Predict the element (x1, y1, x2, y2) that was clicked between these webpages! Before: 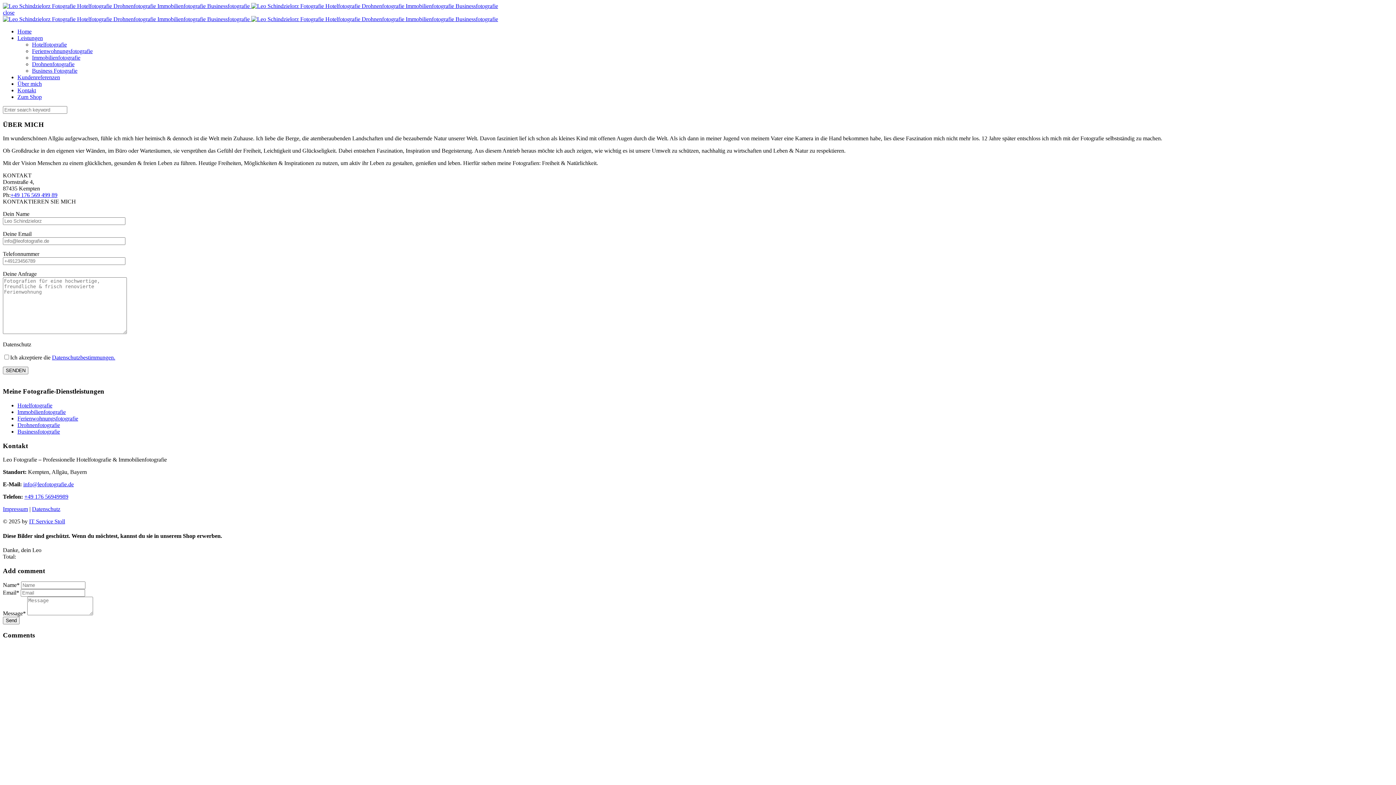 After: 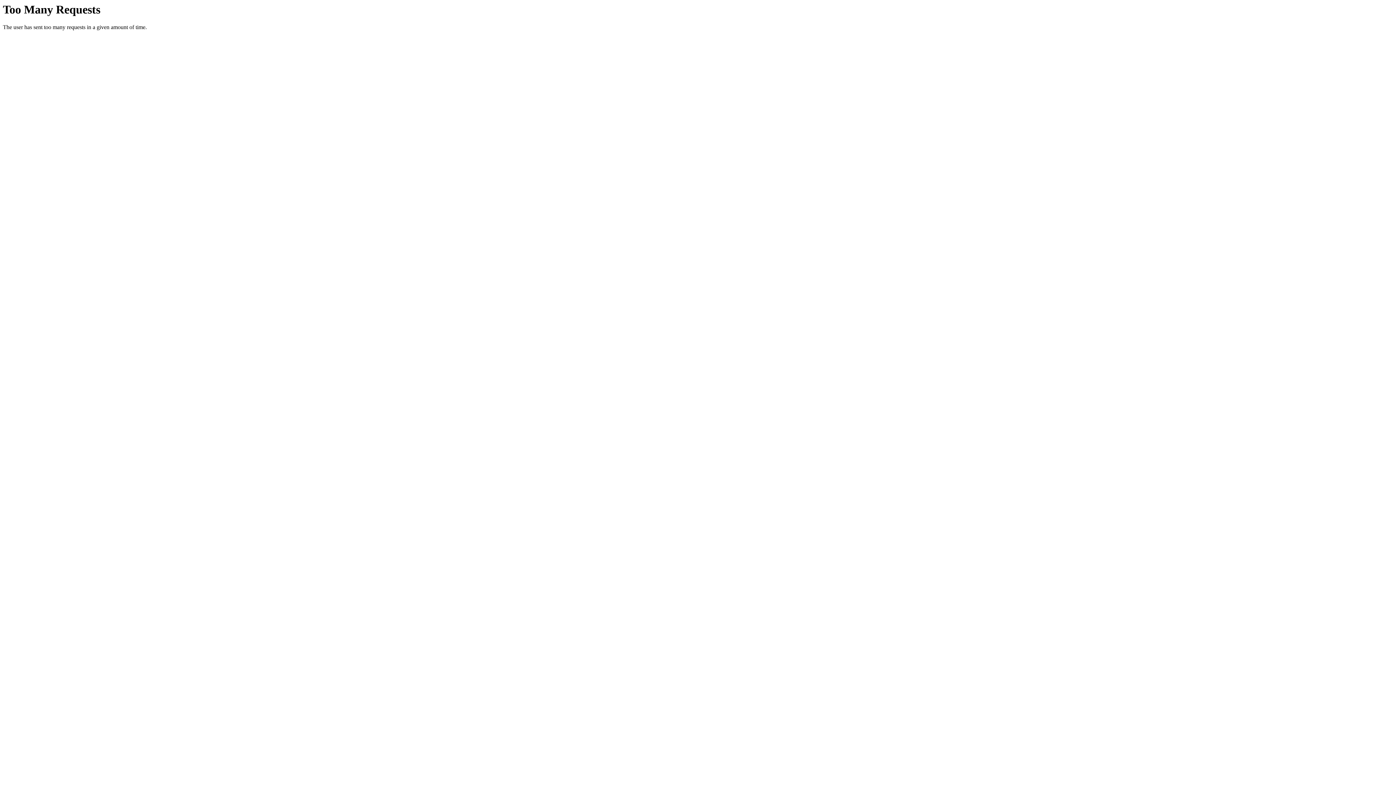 Action: bbox: (17, 87, 36, 93) label: Kontakt